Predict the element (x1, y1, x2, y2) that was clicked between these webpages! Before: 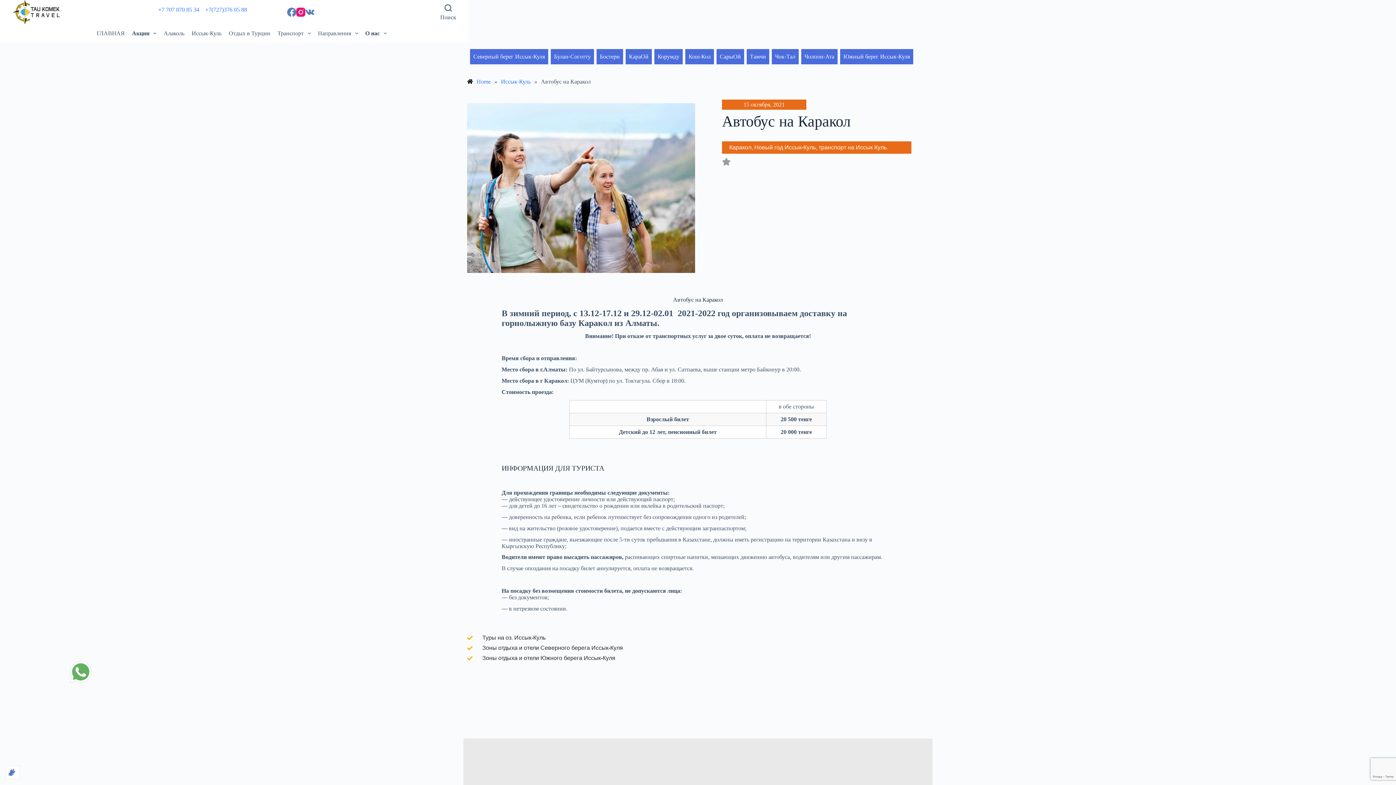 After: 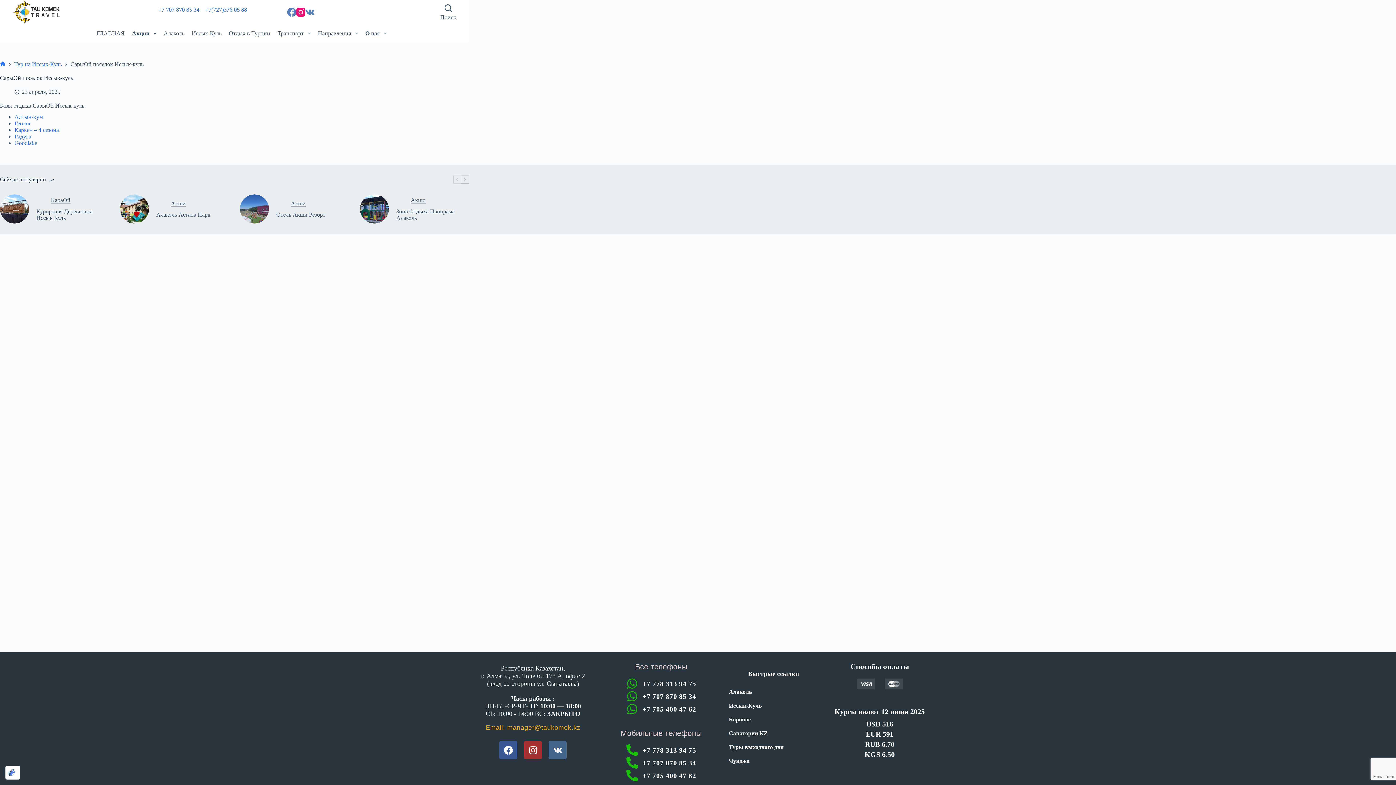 Action: label: СарыОй bbox: (716, 49, 744, 64)